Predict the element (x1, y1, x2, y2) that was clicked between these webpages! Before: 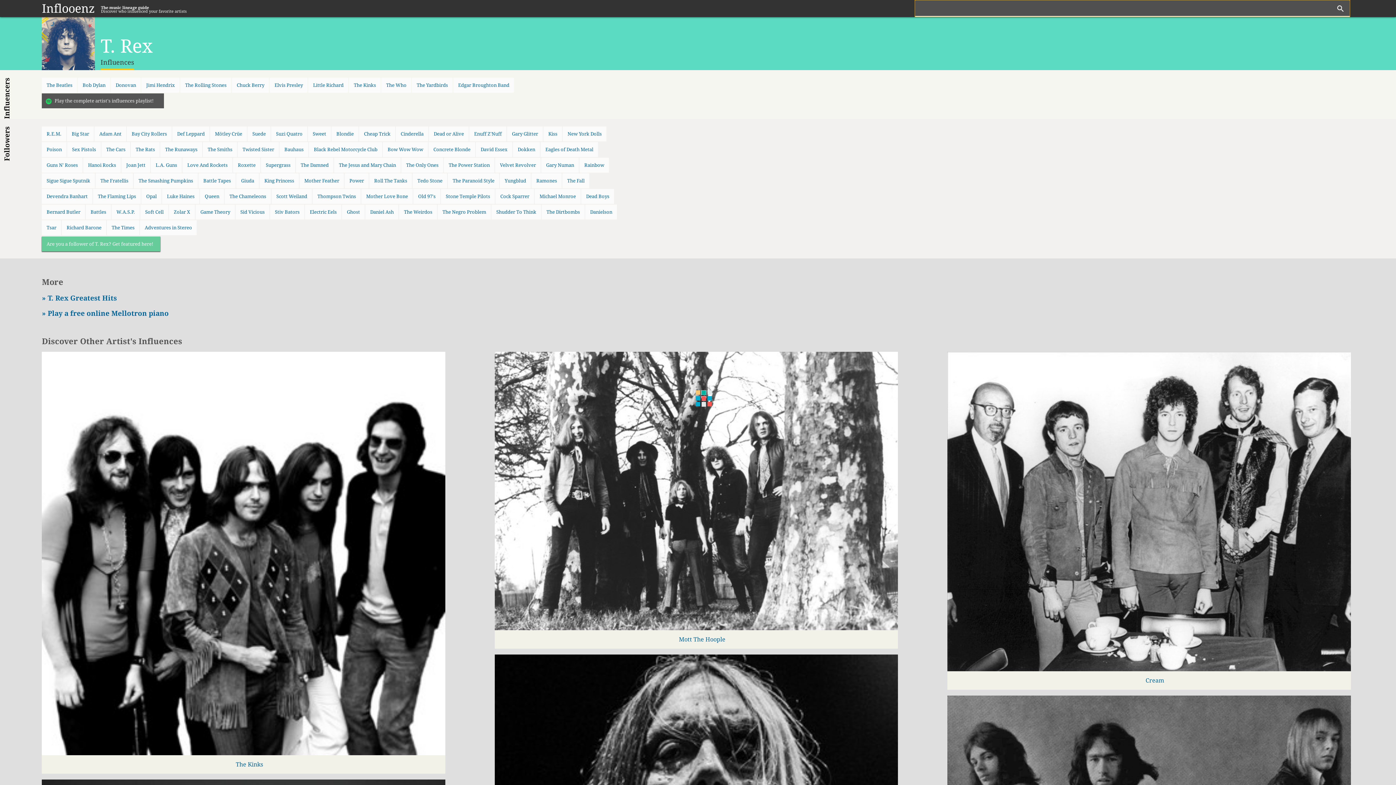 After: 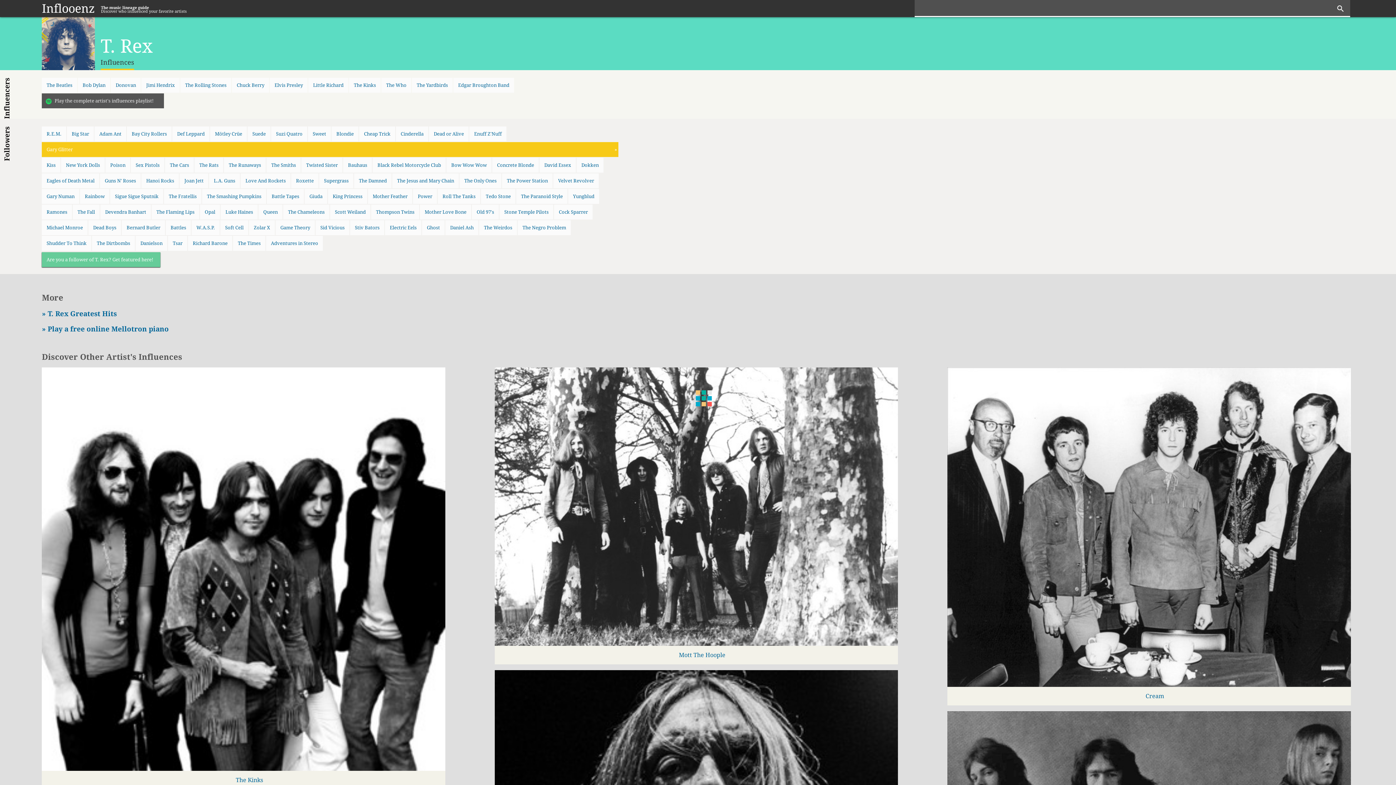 Action: label: Gary Glitter bbox: (507, 126, 542, 141)